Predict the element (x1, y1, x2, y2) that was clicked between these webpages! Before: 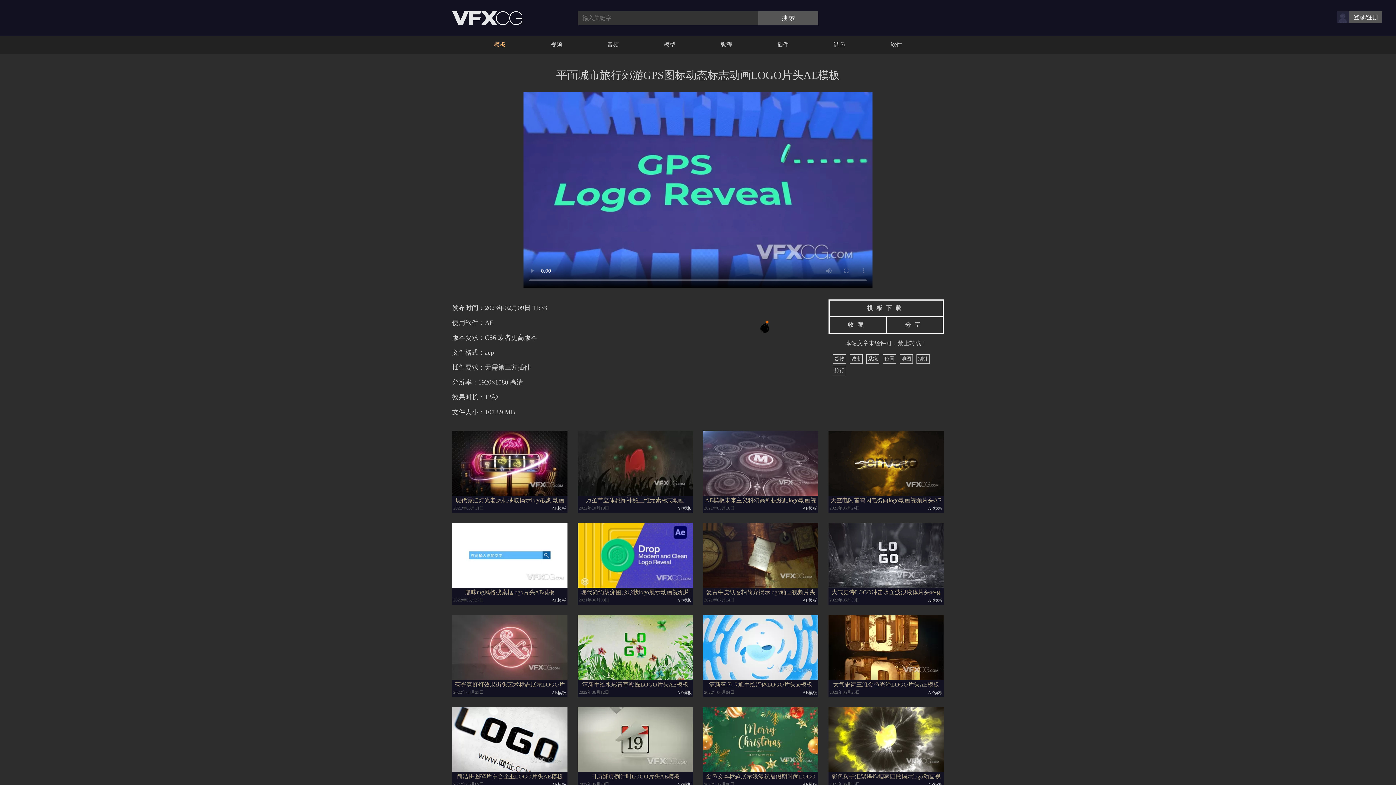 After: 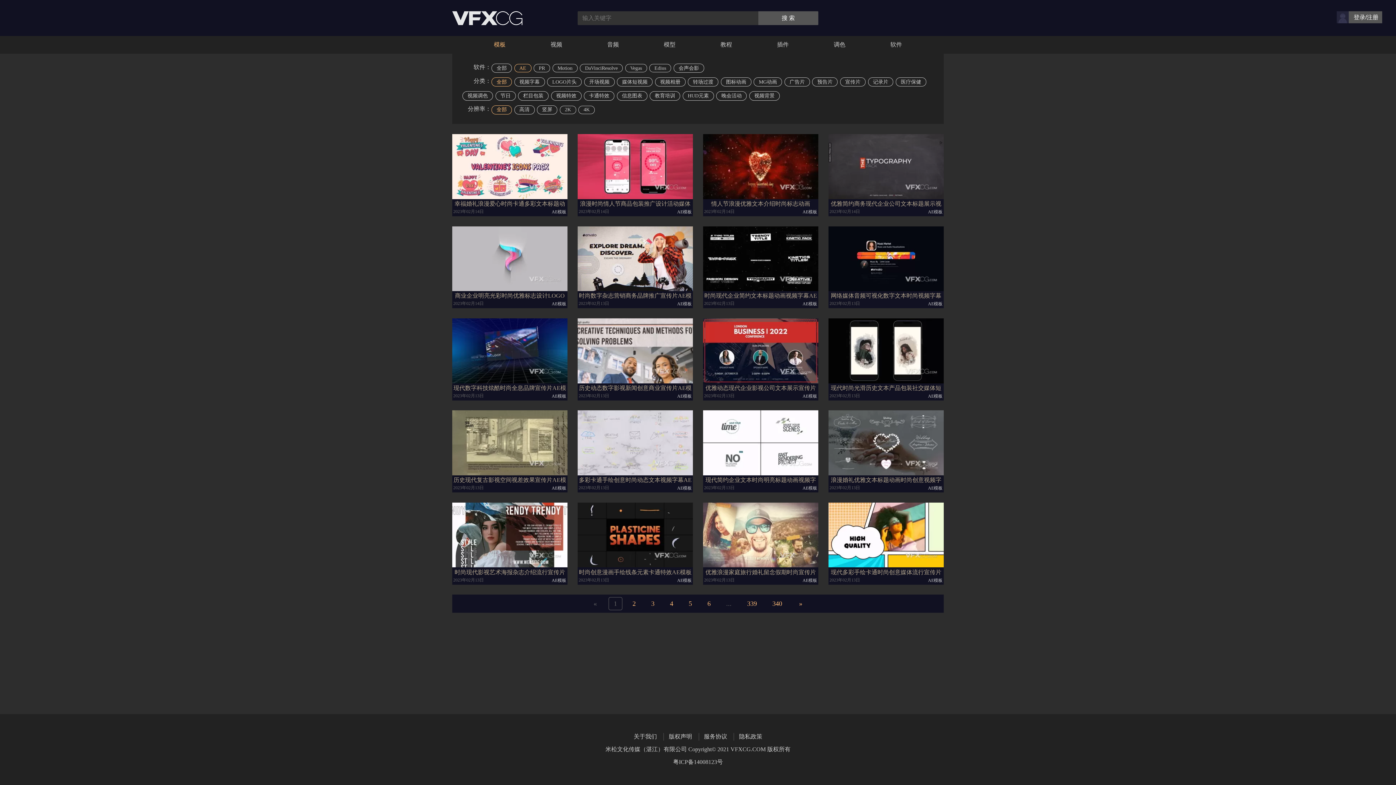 Action: bbox: (802, 597, 817, 604) label: AE模板